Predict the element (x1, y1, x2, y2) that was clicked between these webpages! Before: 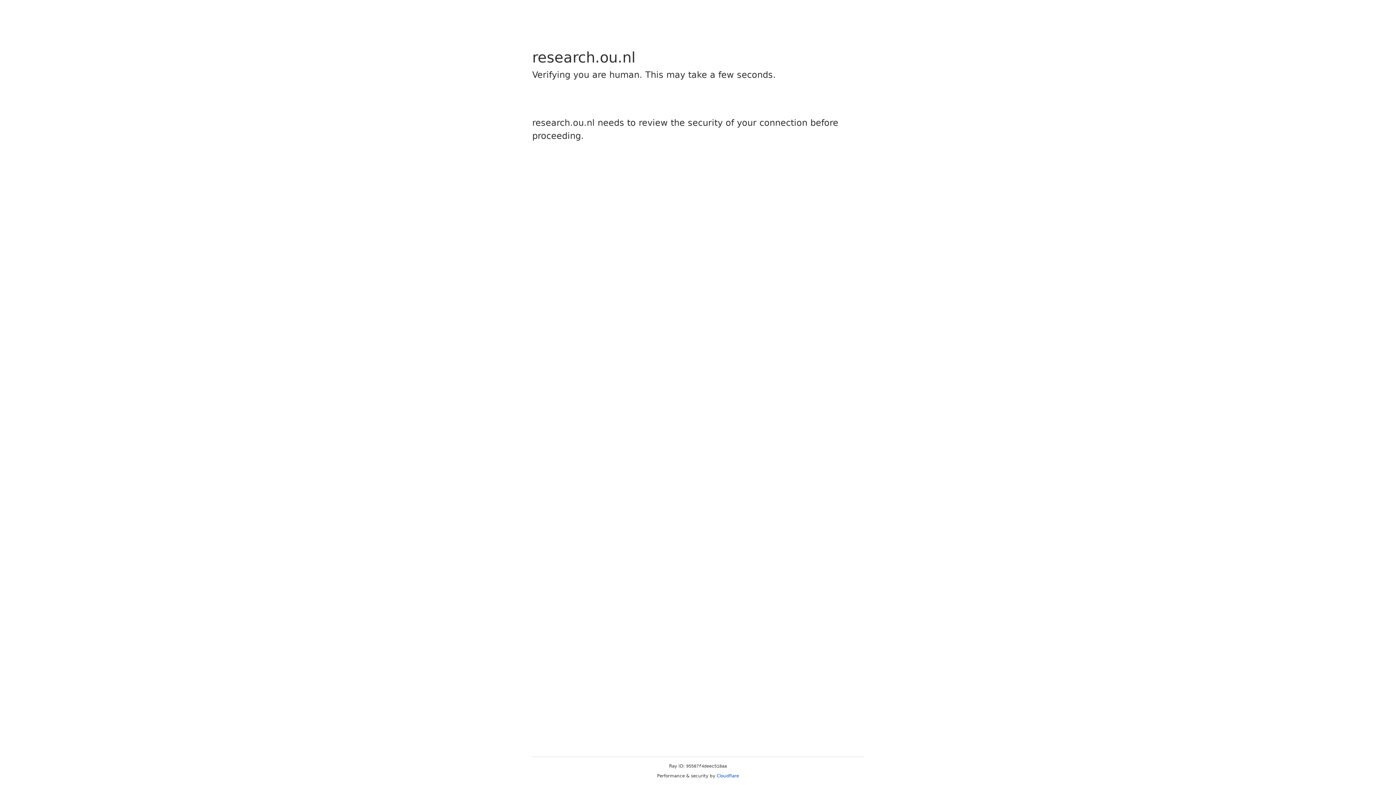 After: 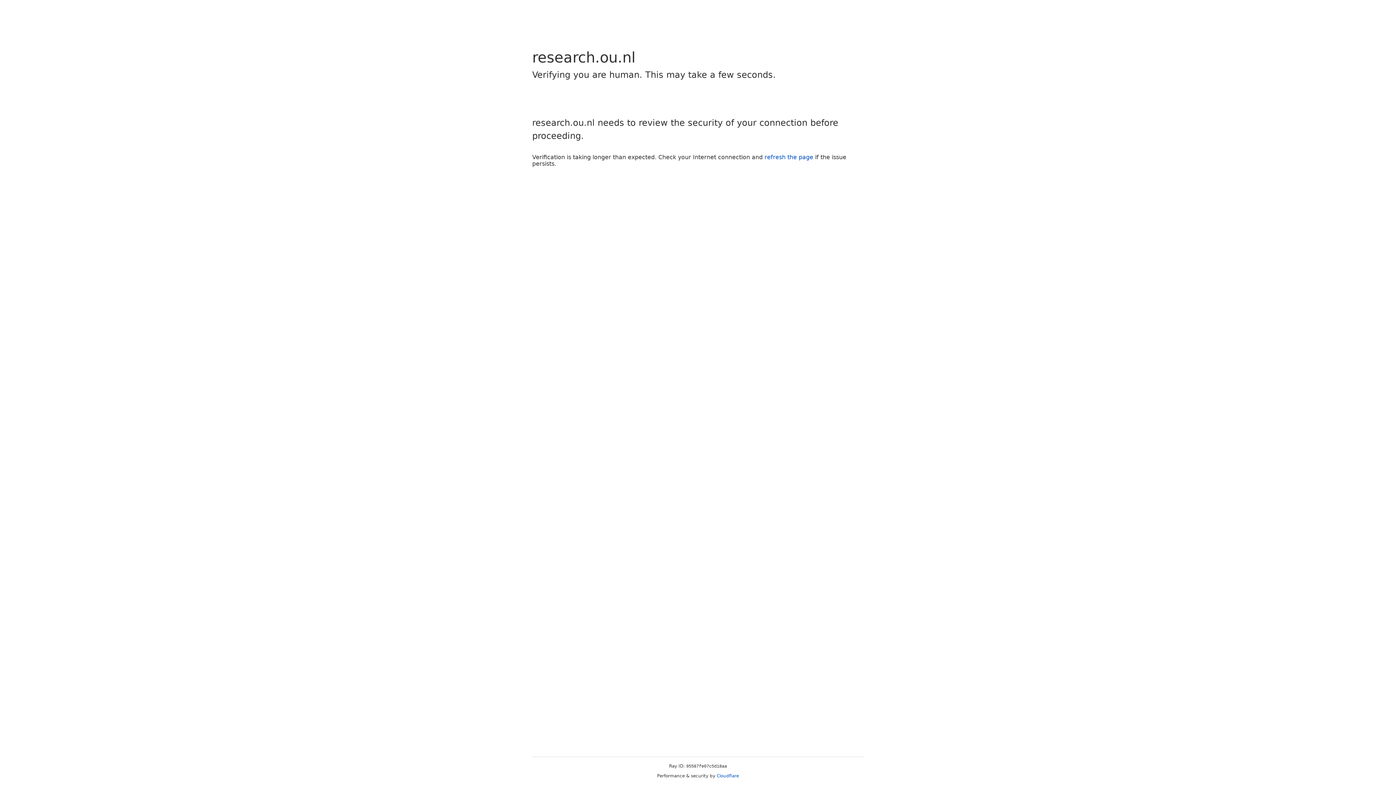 Action: bbox: (716, 773, 739, 778) label: Cloudflare